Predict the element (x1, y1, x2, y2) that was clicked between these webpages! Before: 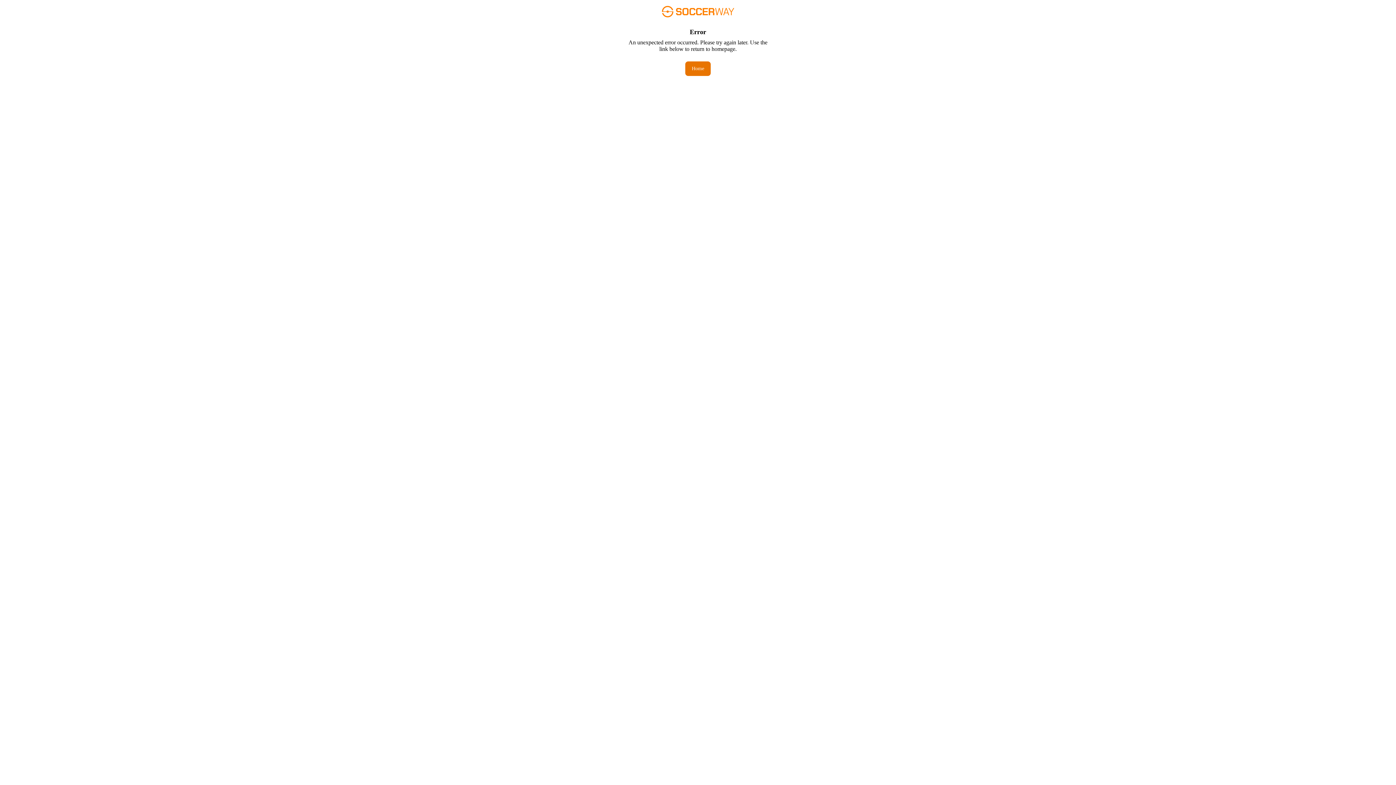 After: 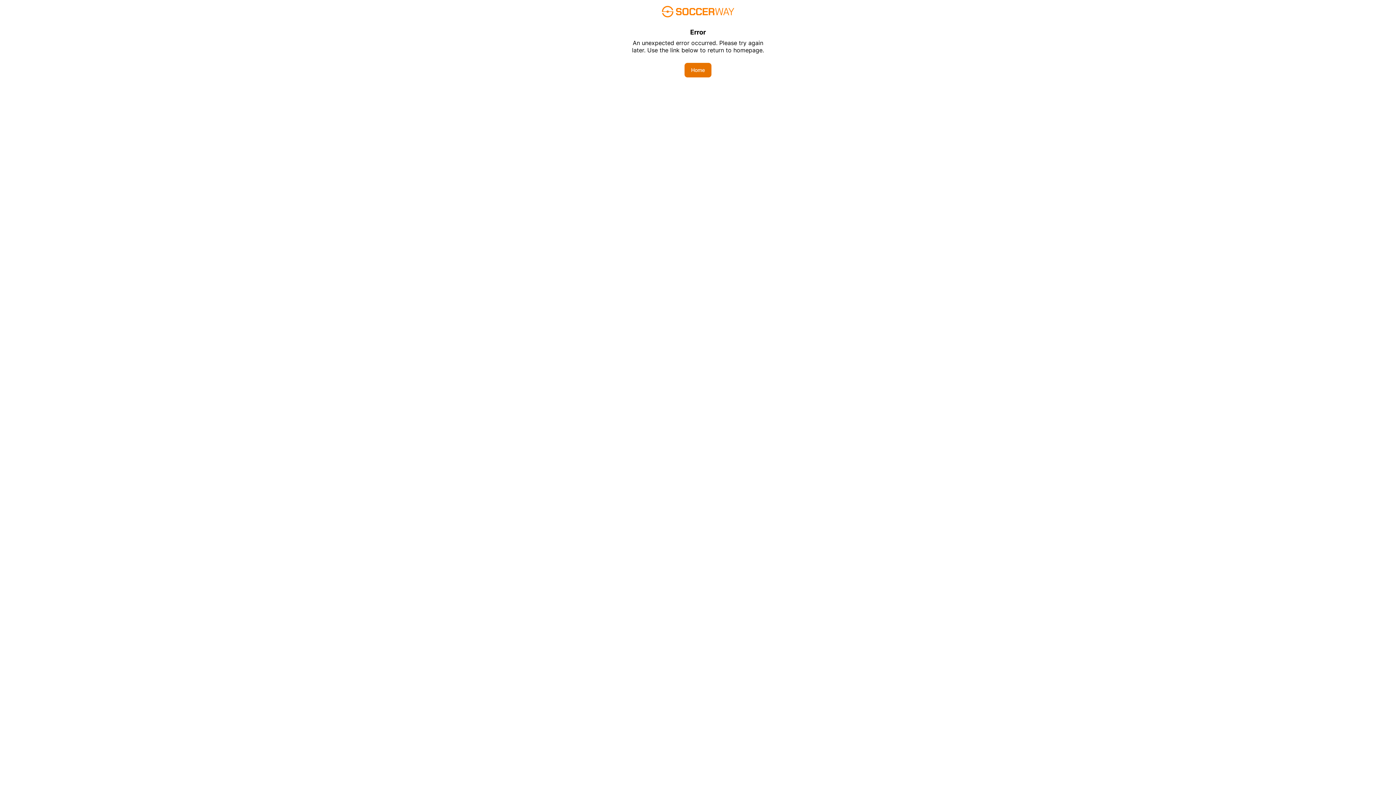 Action: bbox: (685, 61, 710, 76) label: Home